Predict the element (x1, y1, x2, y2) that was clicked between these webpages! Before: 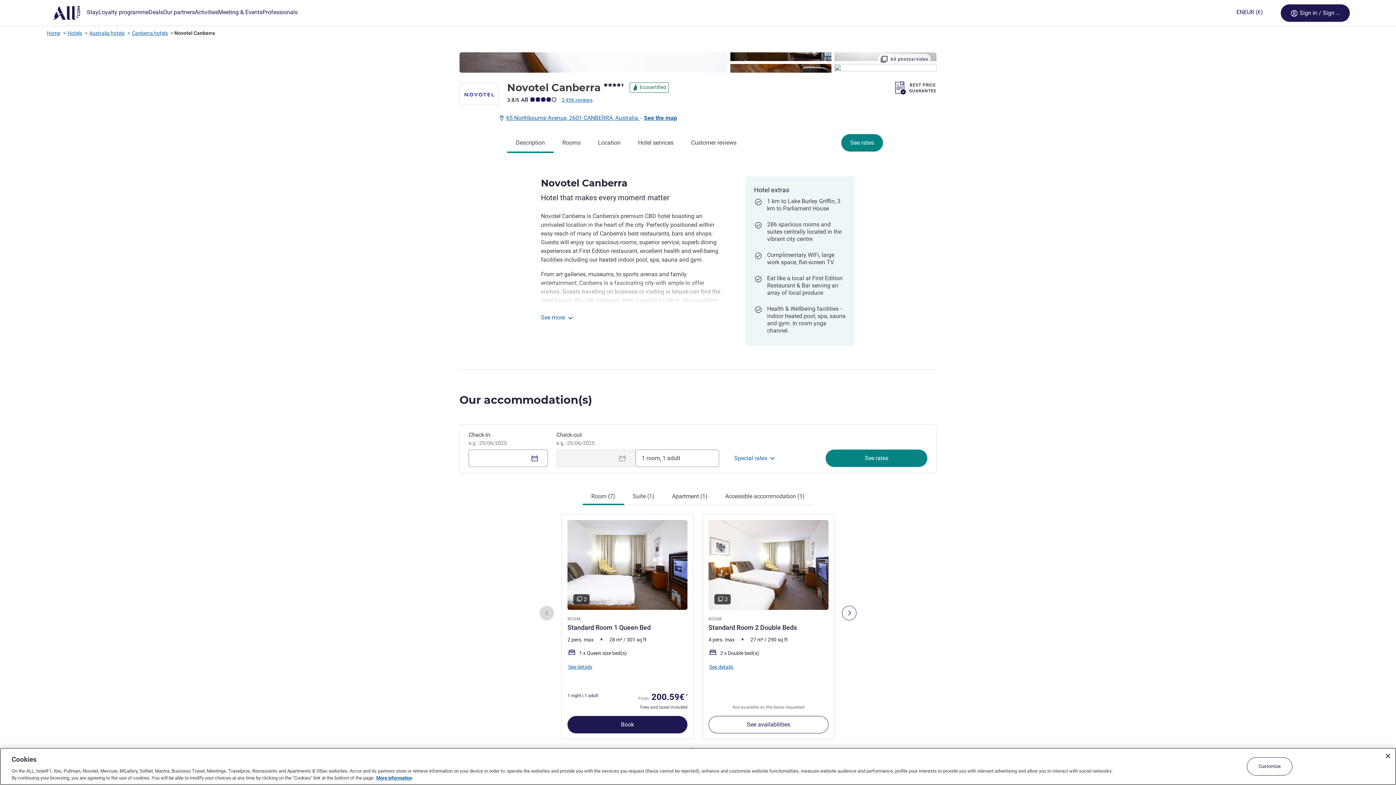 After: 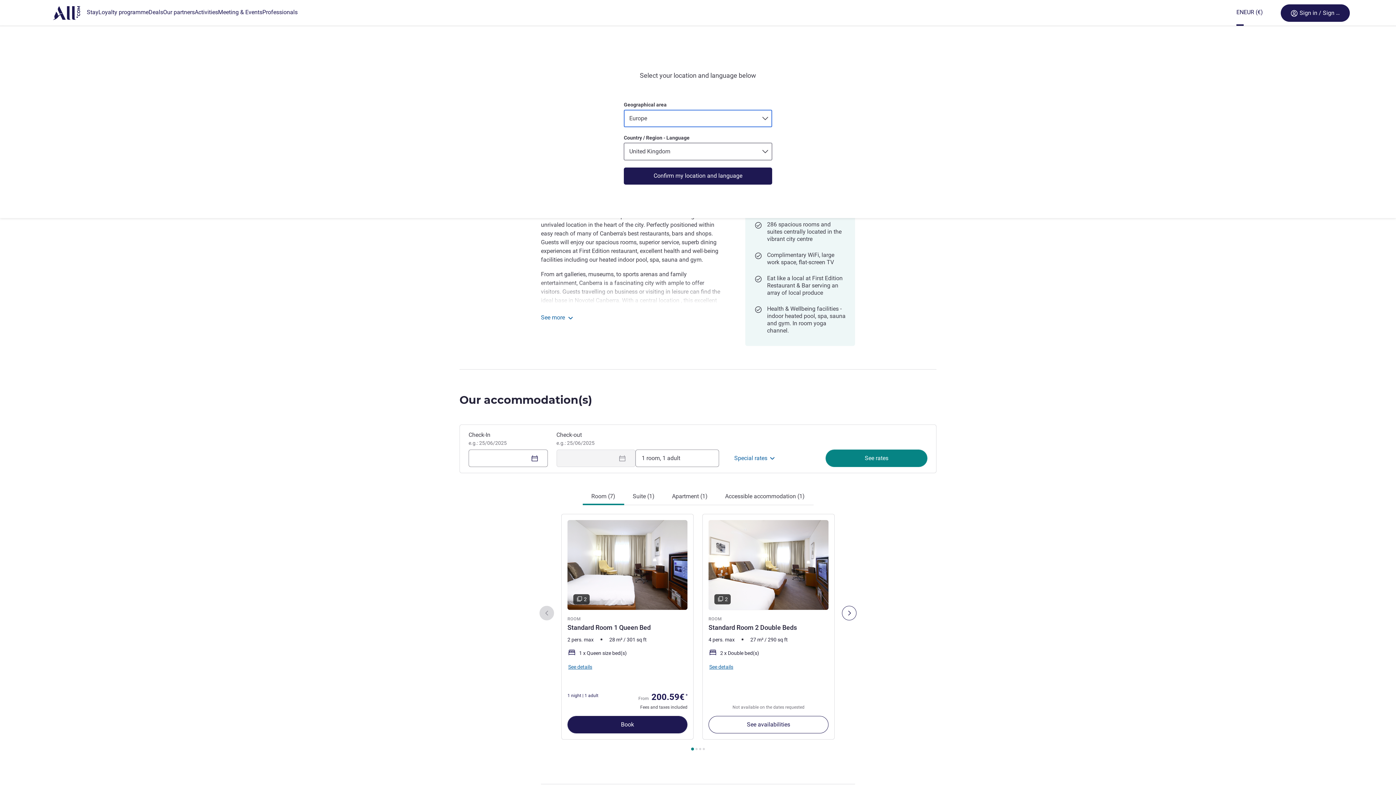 Action: bbox: (1236, 0, 1244, 25) label: EN